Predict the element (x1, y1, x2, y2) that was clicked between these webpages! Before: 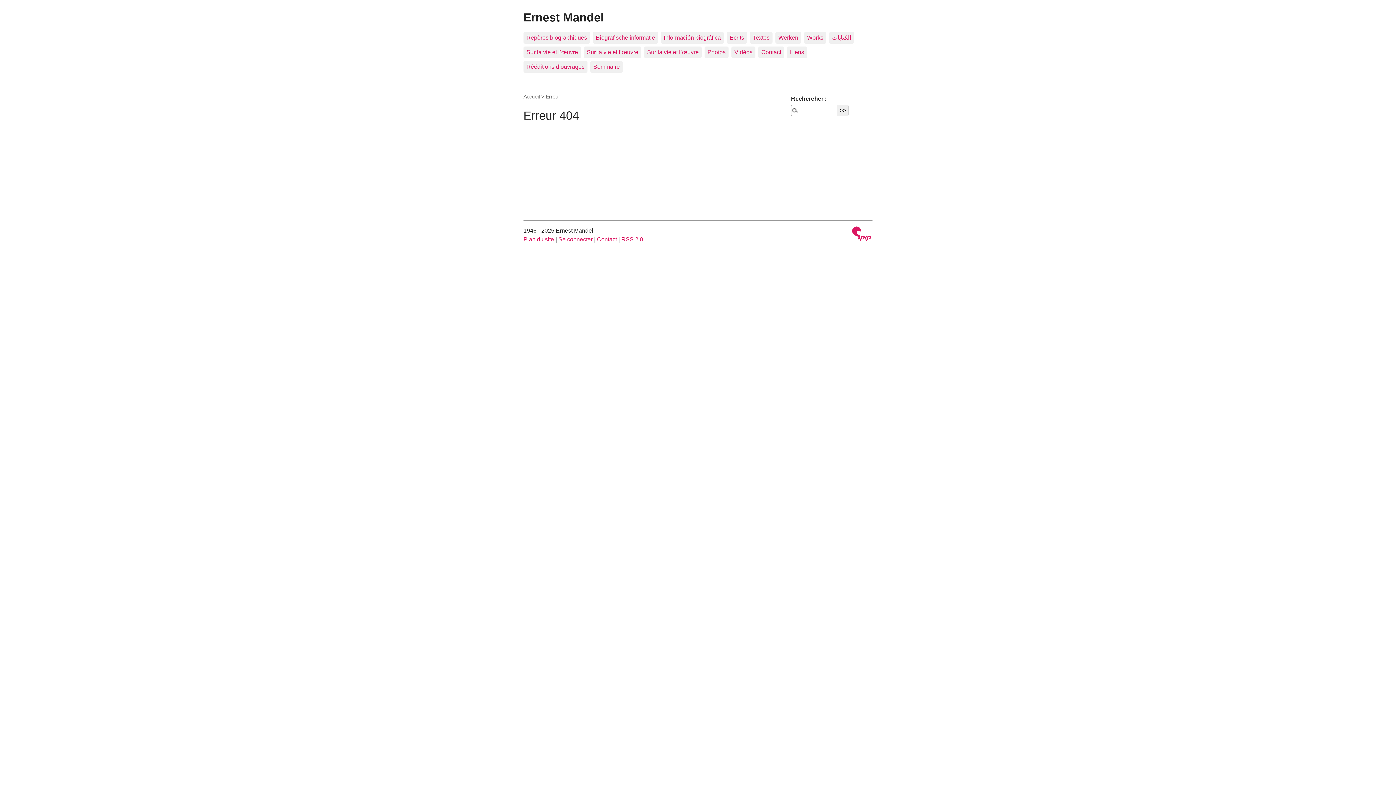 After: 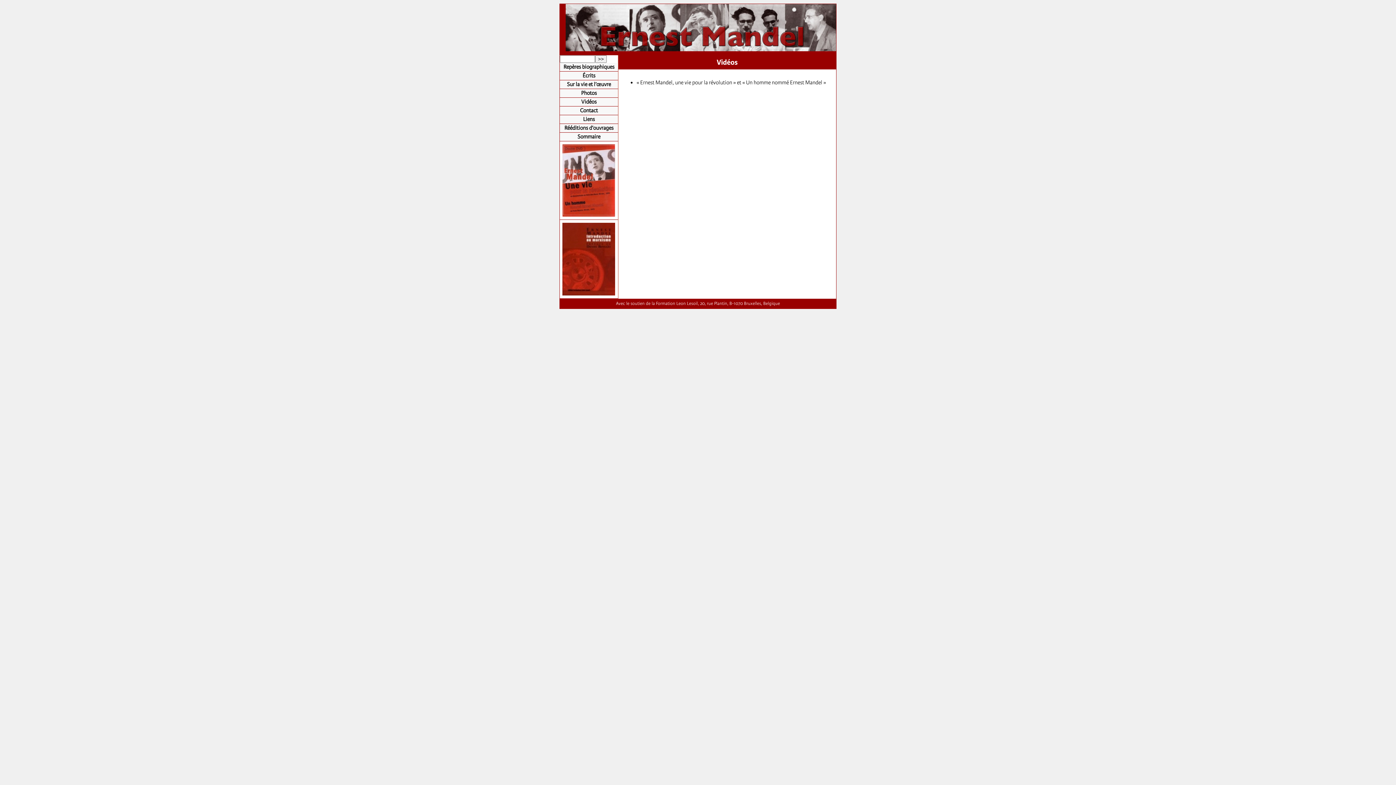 Action: bbox: (731, 46, 755, 58) label: Vidéos